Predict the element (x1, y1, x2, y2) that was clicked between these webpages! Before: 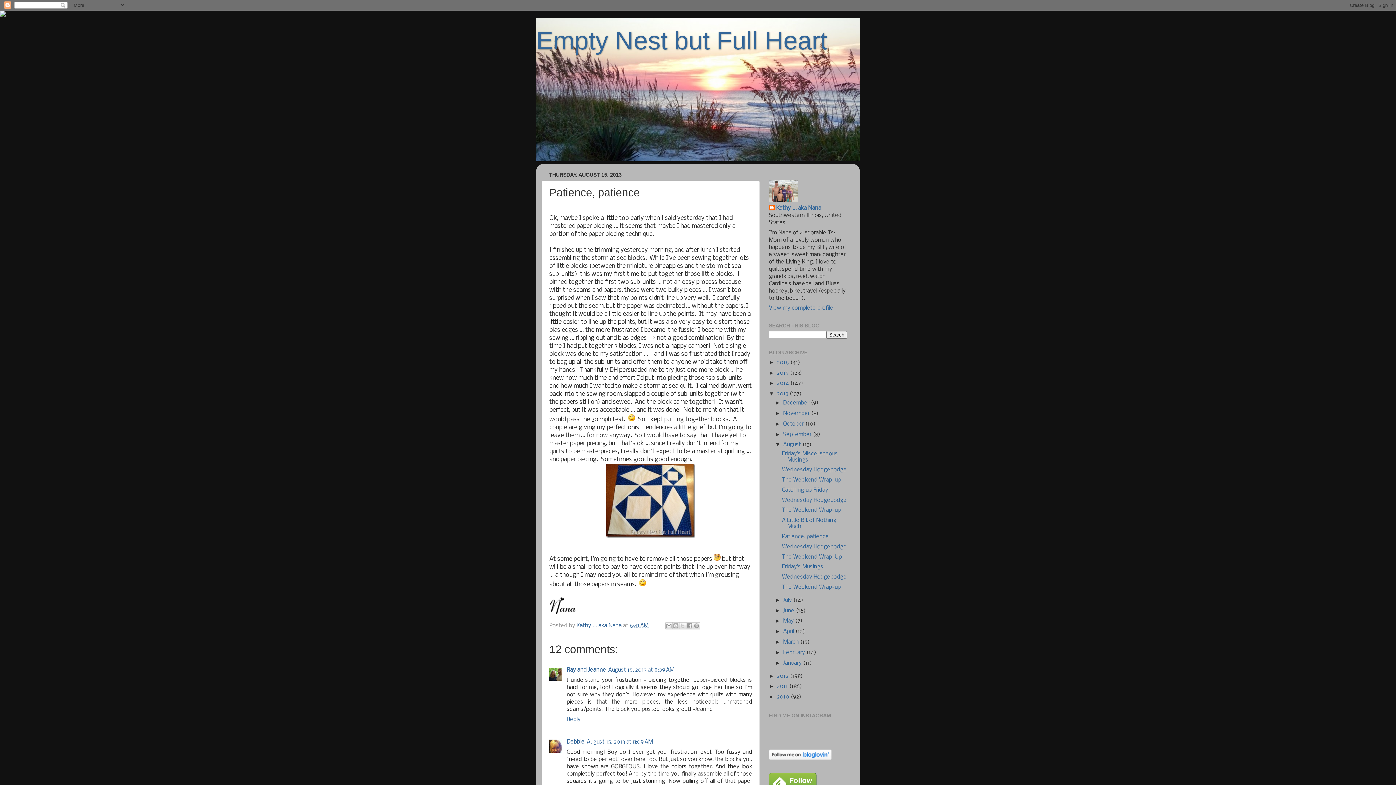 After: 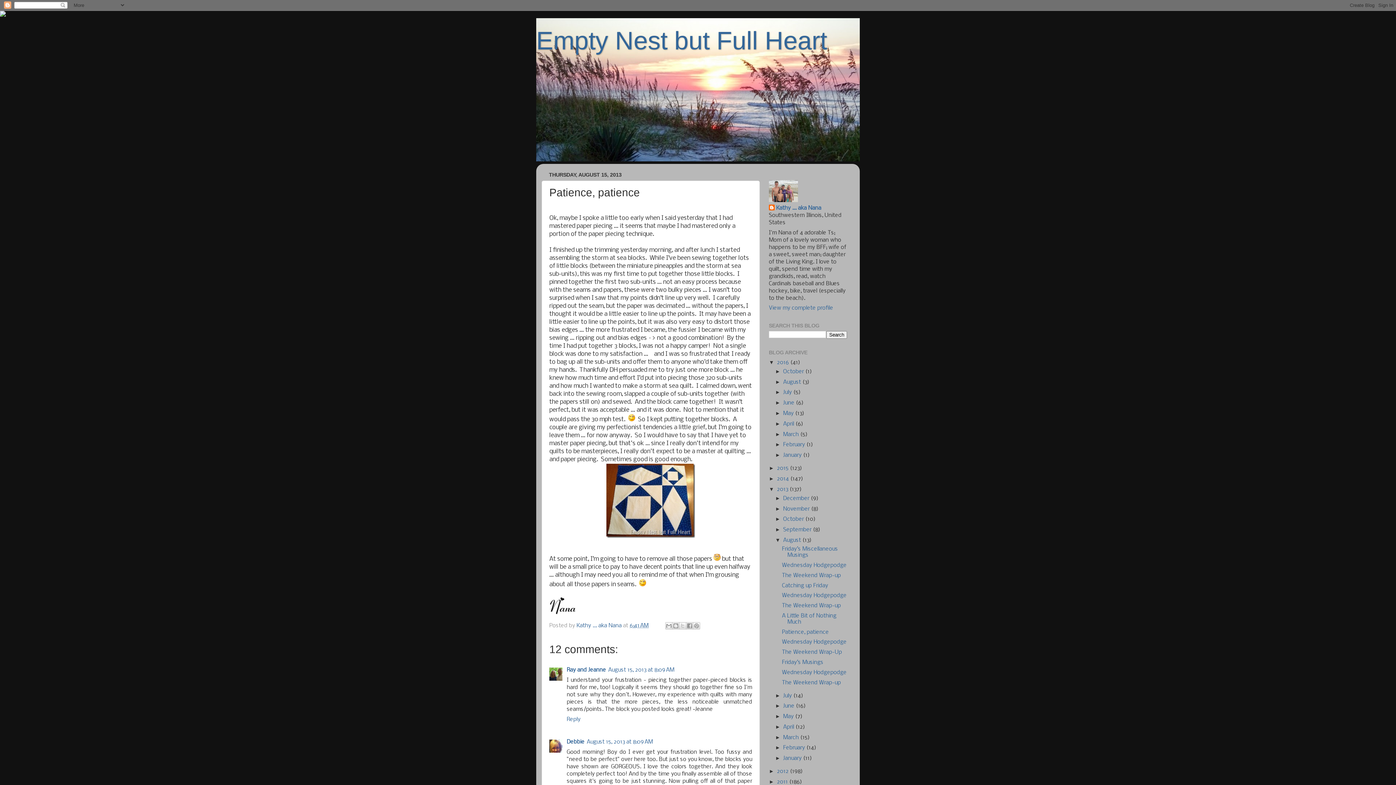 Action: label: ►   bbox: (769, 359, 777, 365)